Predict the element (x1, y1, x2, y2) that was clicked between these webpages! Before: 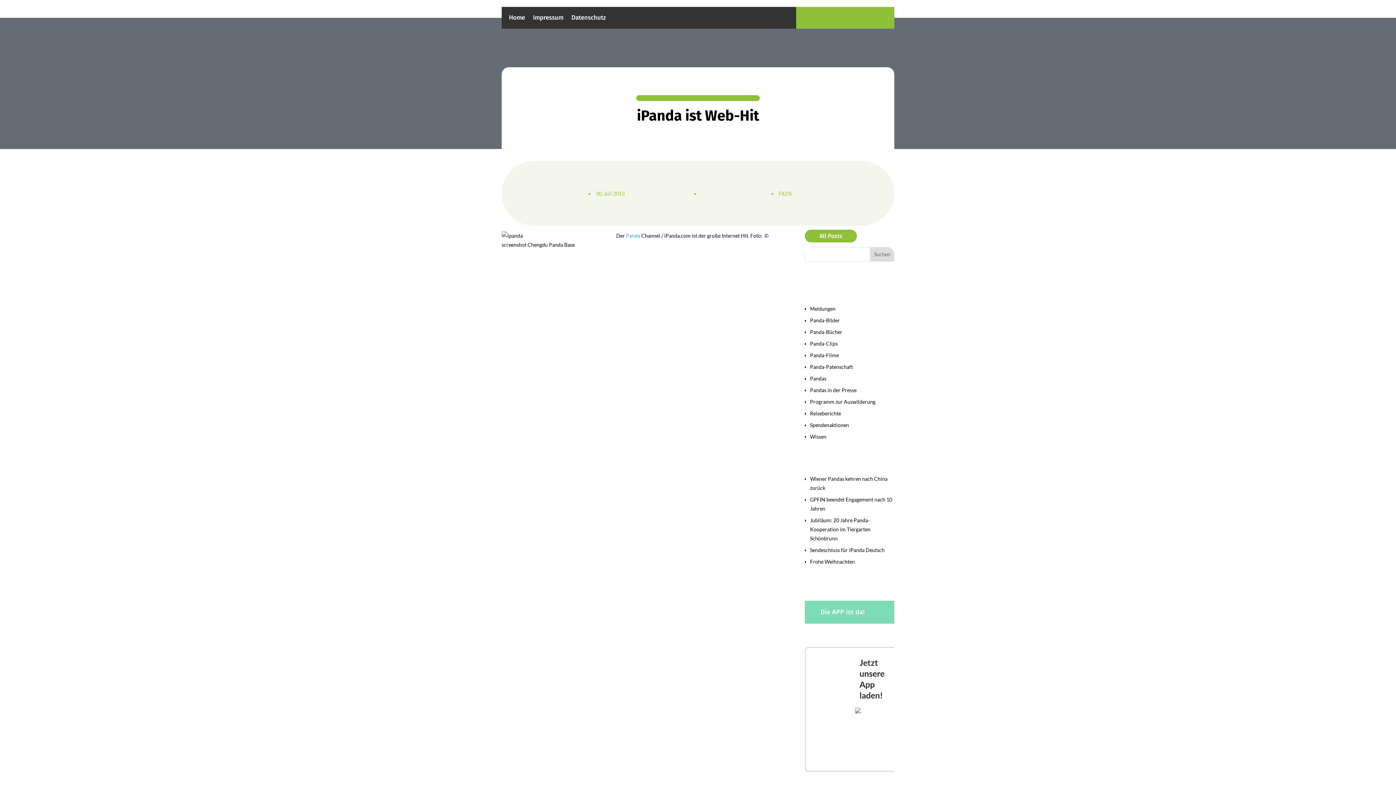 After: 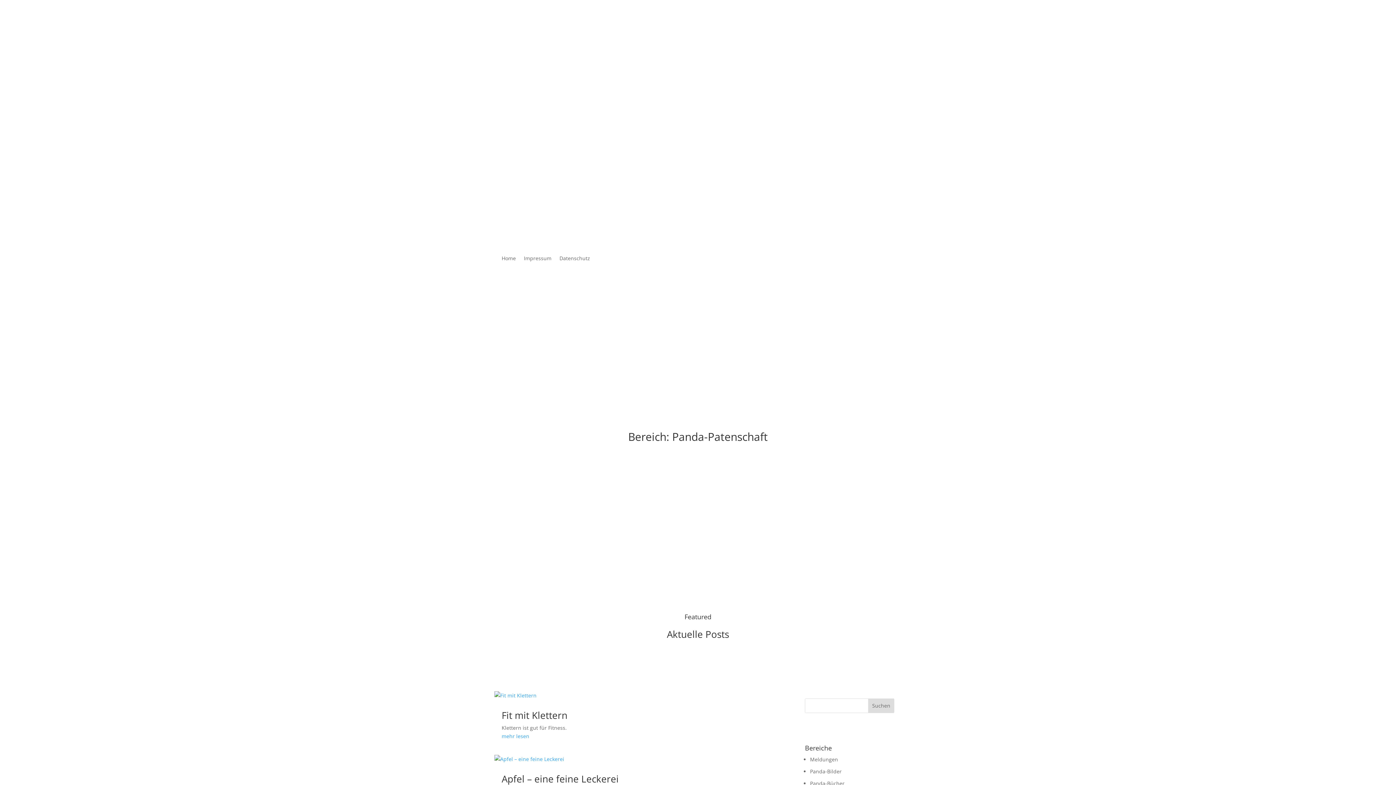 Action: label: Panda-Patenschaft bbox: (810, 364, 853, 370)